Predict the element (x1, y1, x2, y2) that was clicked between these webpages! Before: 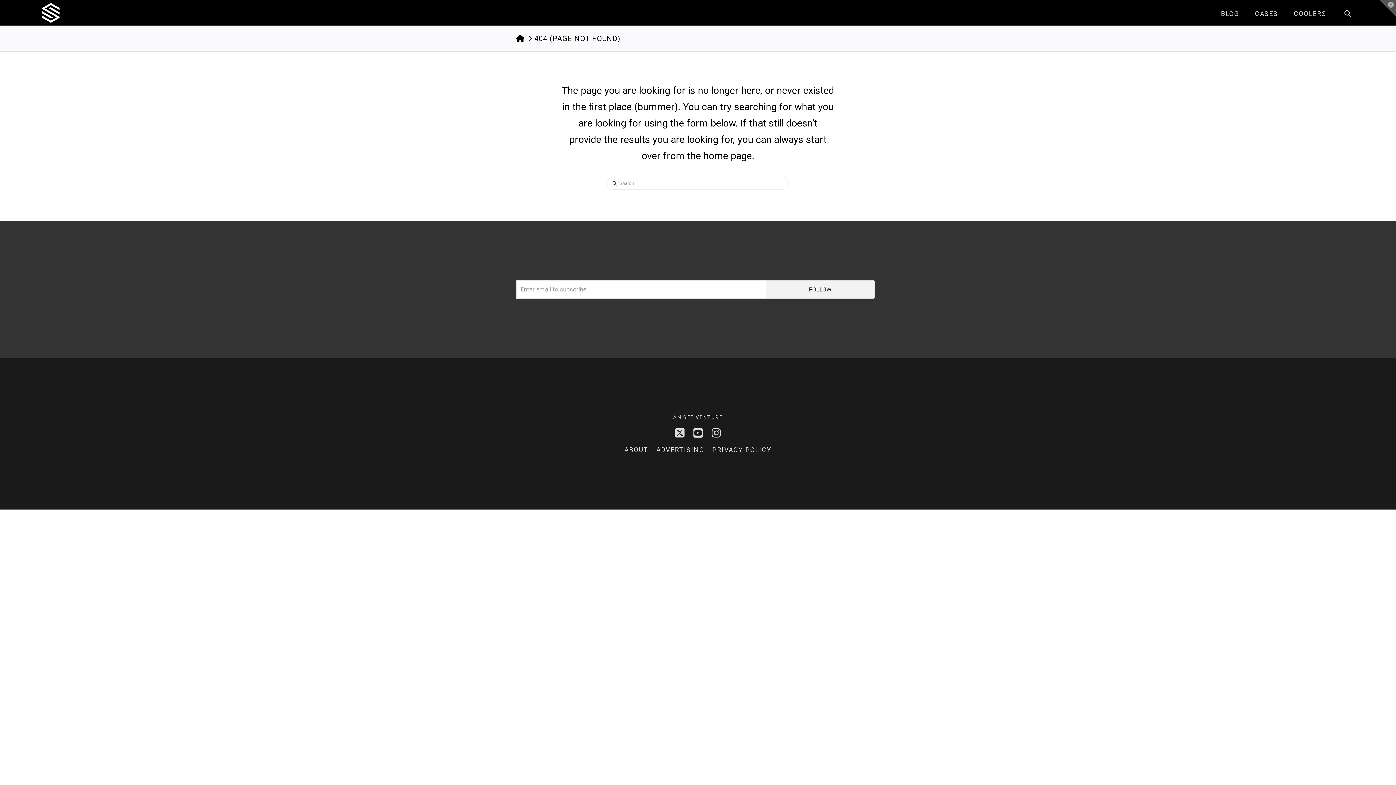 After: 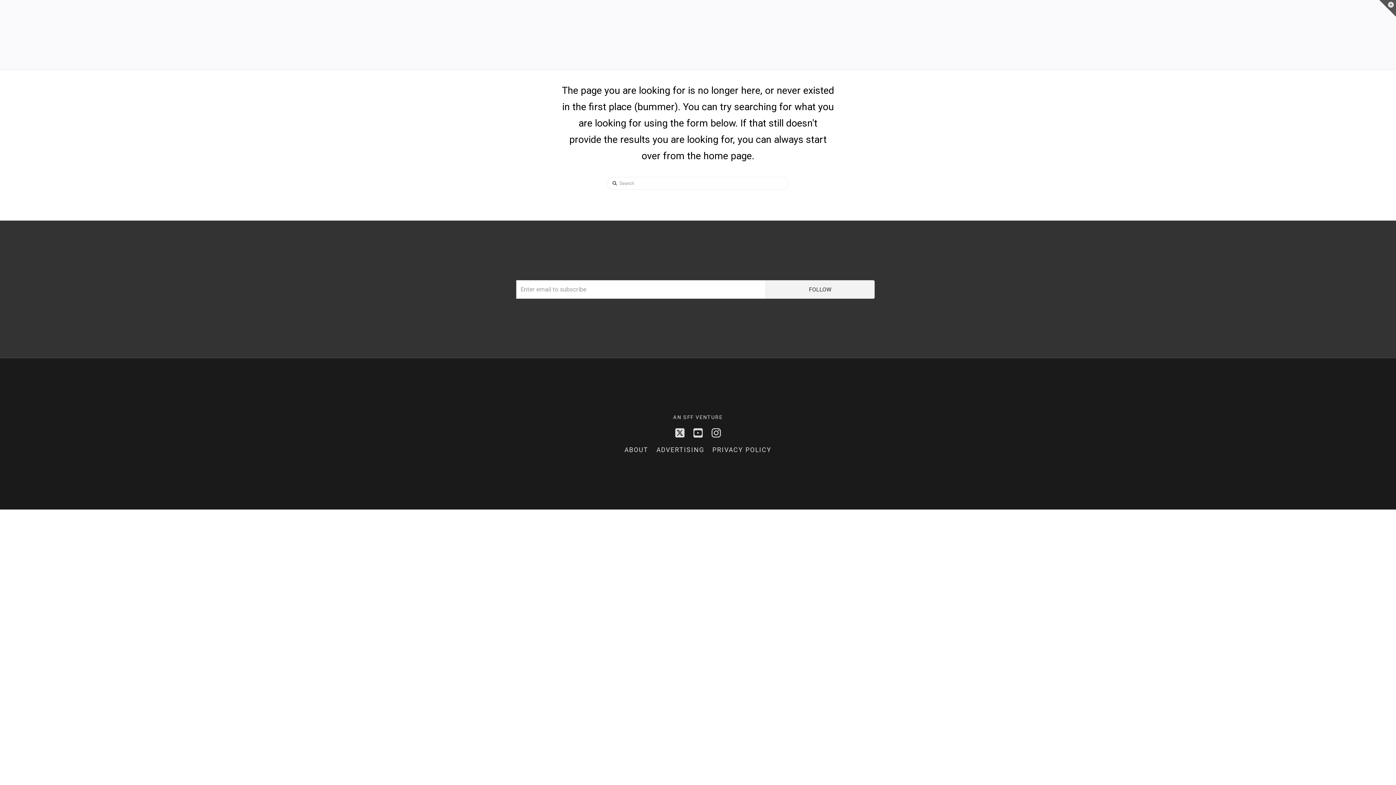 Action: label: Toggle the Widgetbar bbox: (1379, 0, 1396, 16)